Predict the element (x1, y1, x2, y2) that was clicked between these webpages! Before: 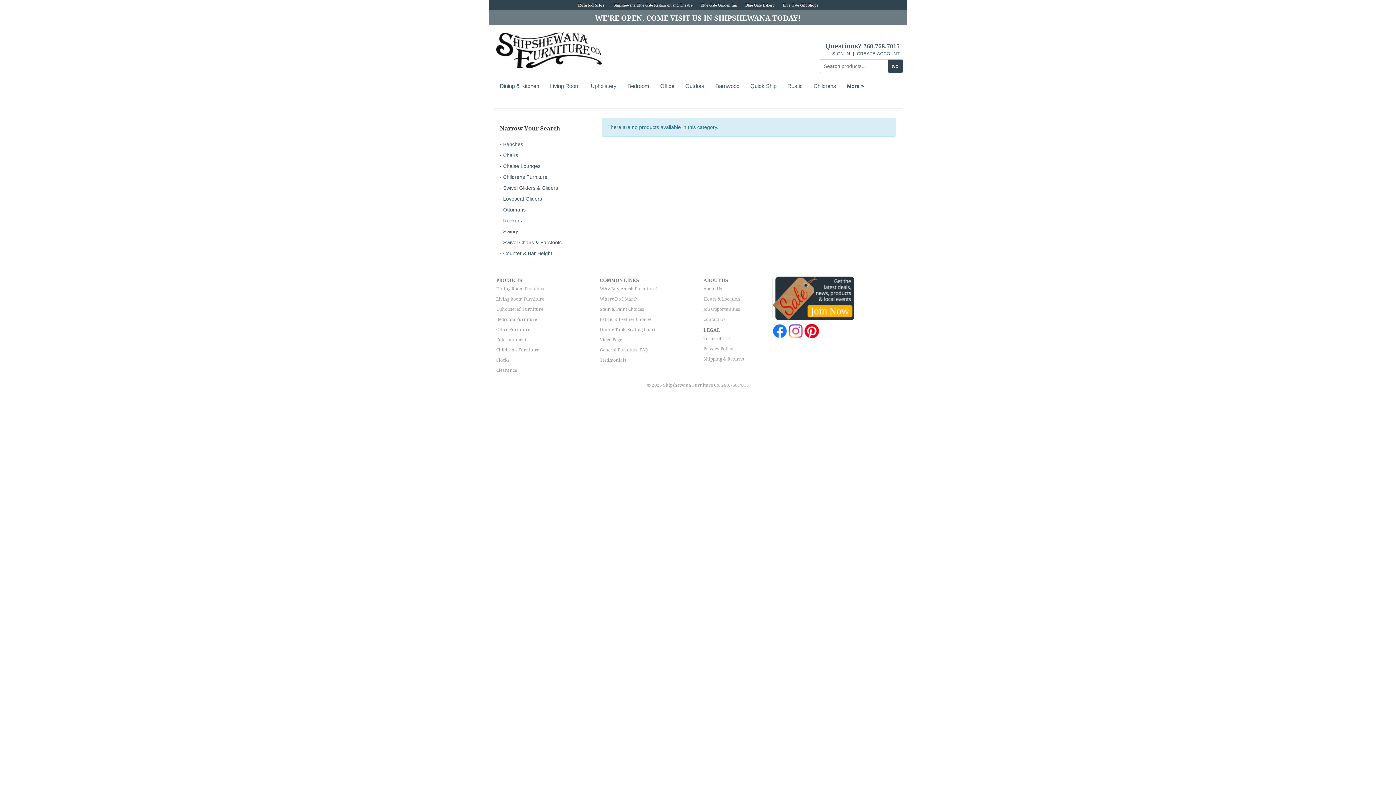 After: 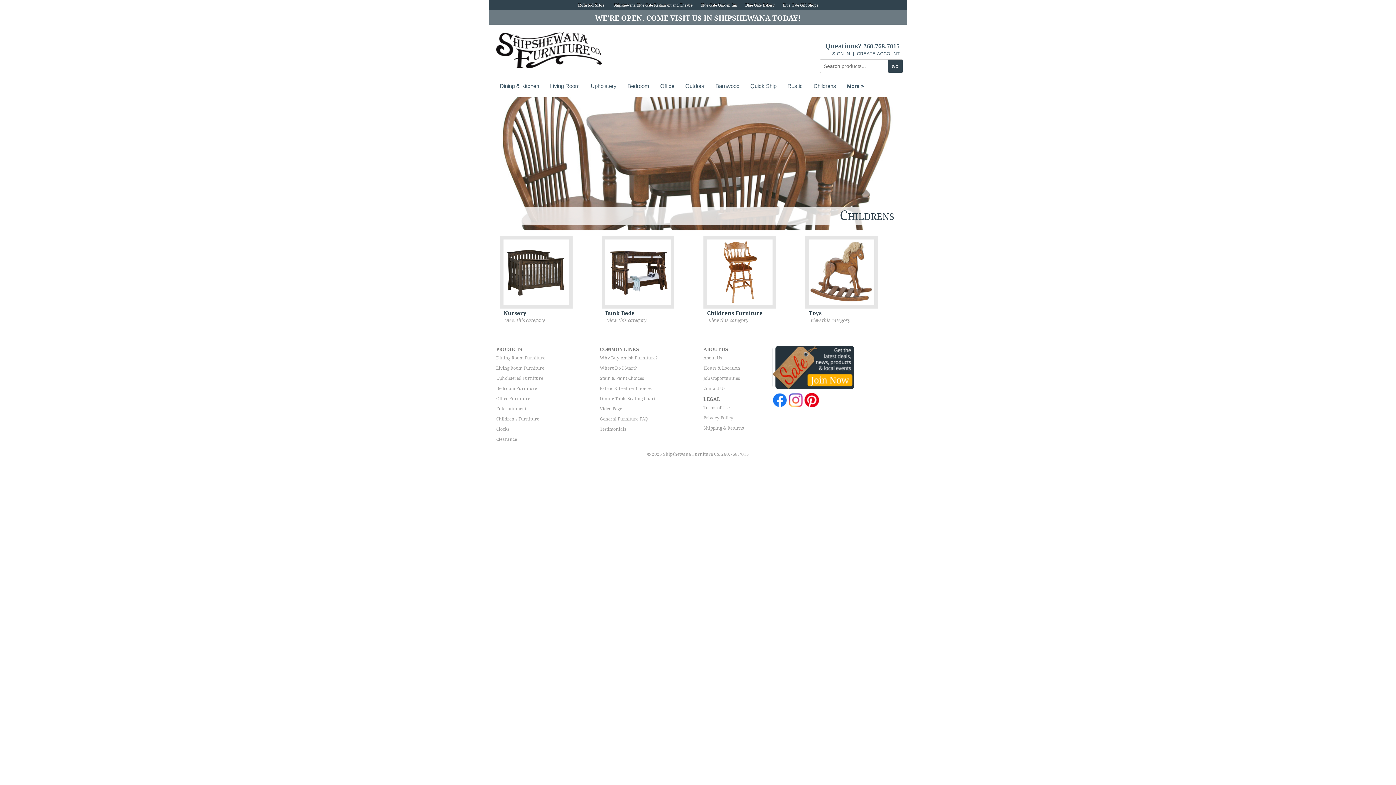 Action: label: Childrens bbox: (802, 69, 836, 91)